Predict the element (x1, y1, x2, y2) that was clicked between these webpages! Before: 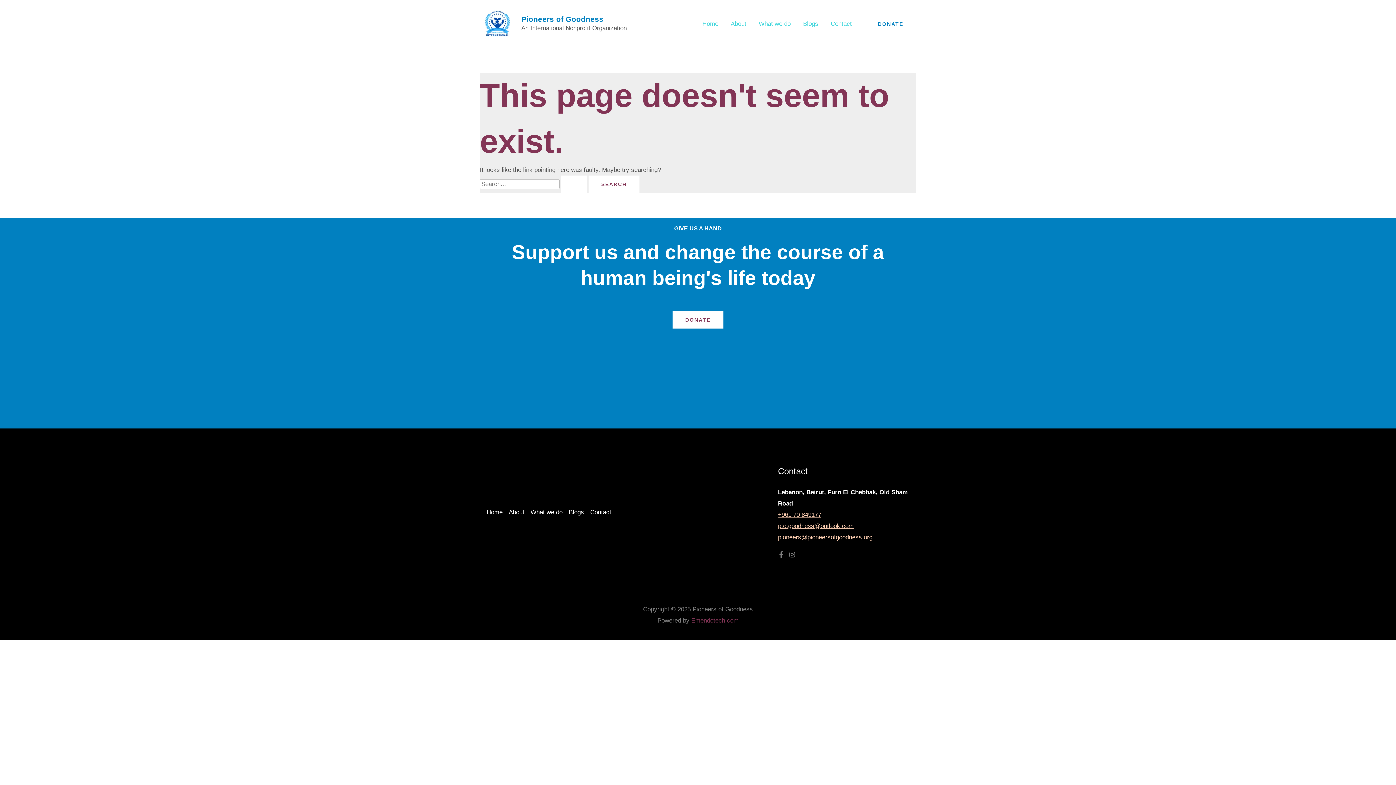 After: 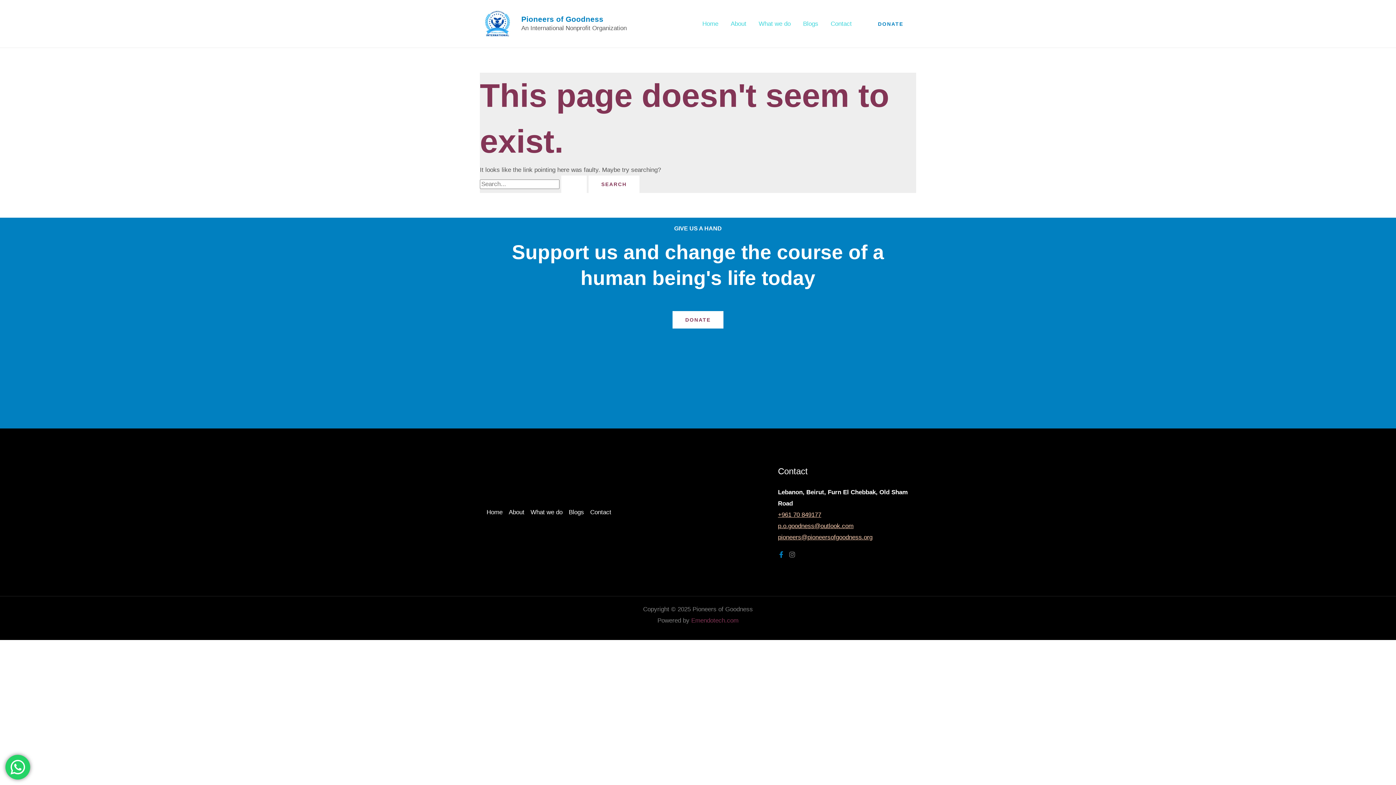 Action: bbox: (778, 551, 784, 558) label: Facebook